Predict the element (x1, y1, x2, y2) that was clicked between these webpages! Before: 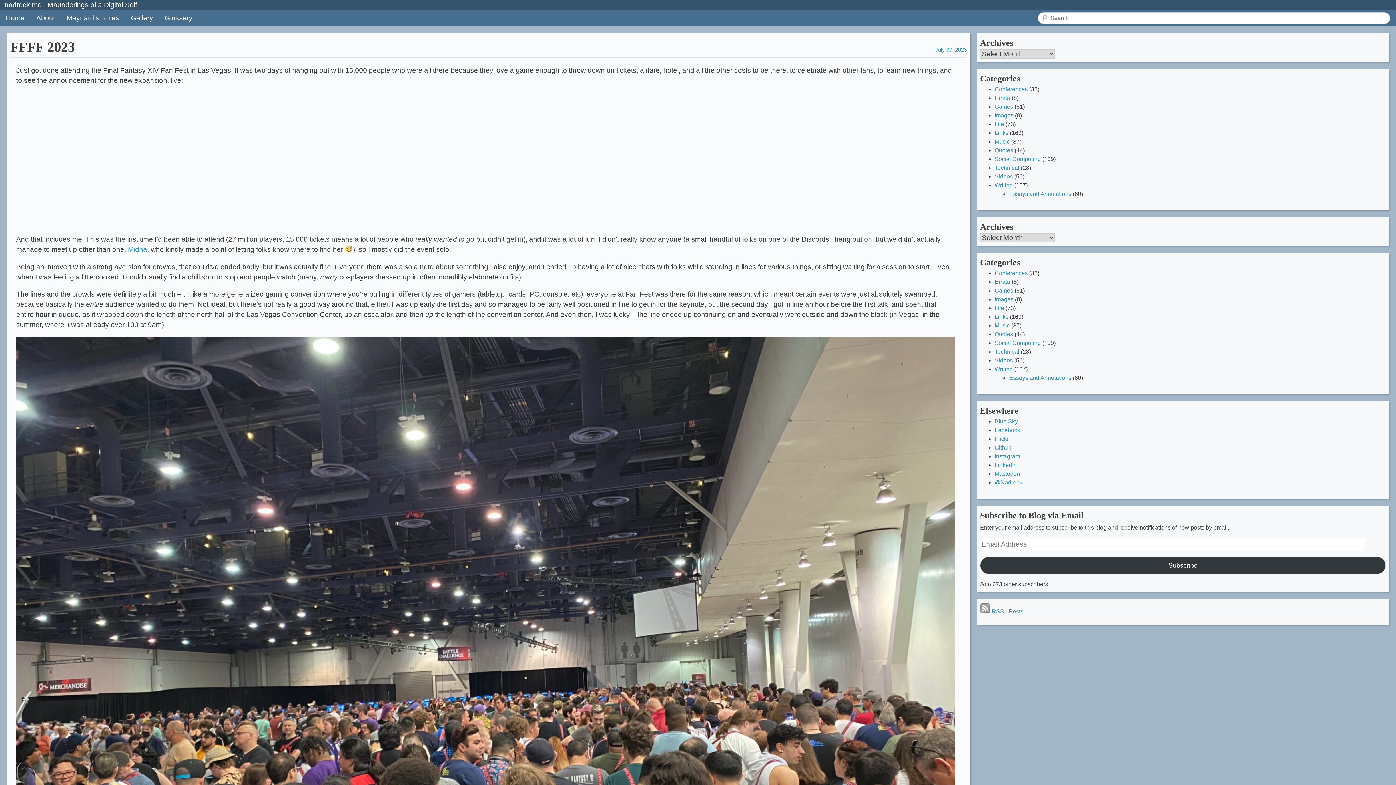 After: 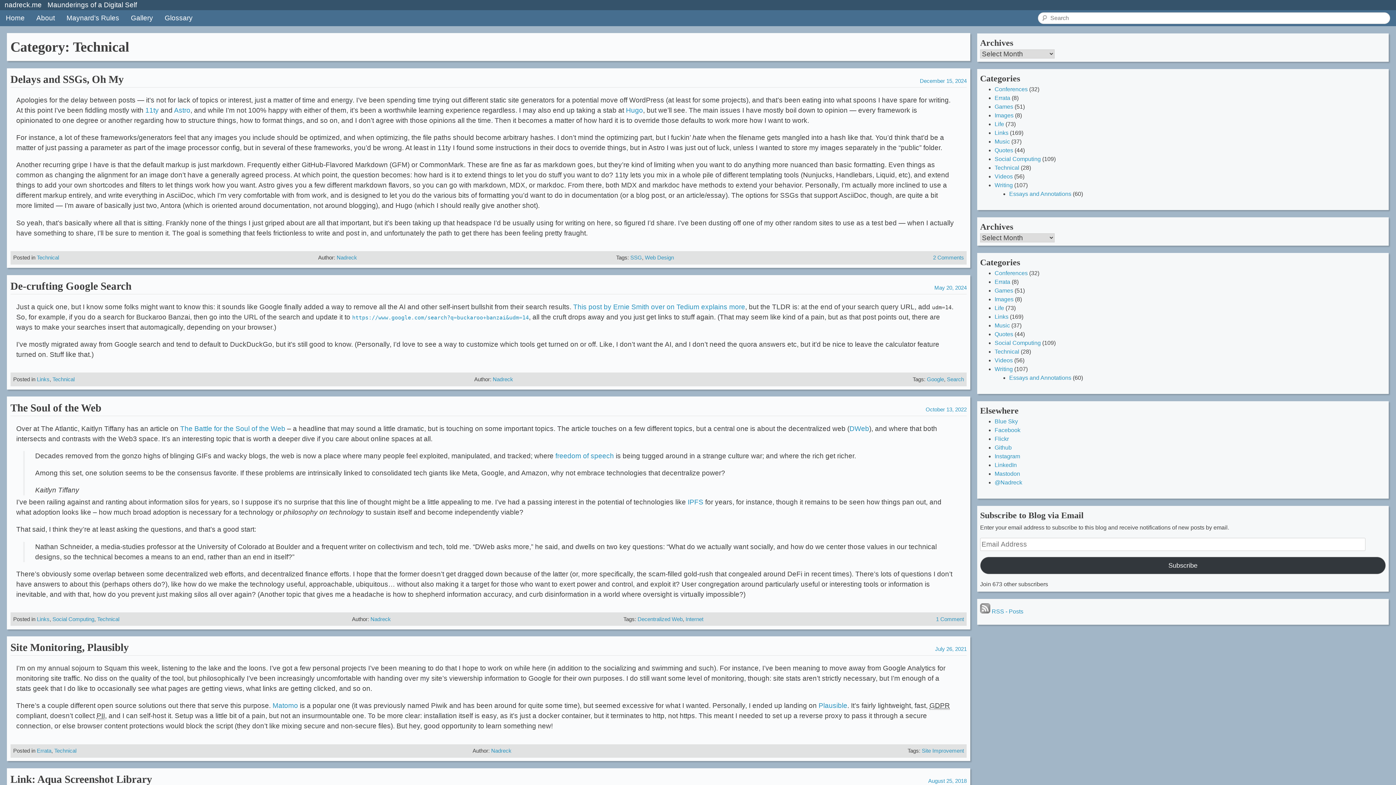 Action: label: Technical bbox: (994, 348, 1019, 354)